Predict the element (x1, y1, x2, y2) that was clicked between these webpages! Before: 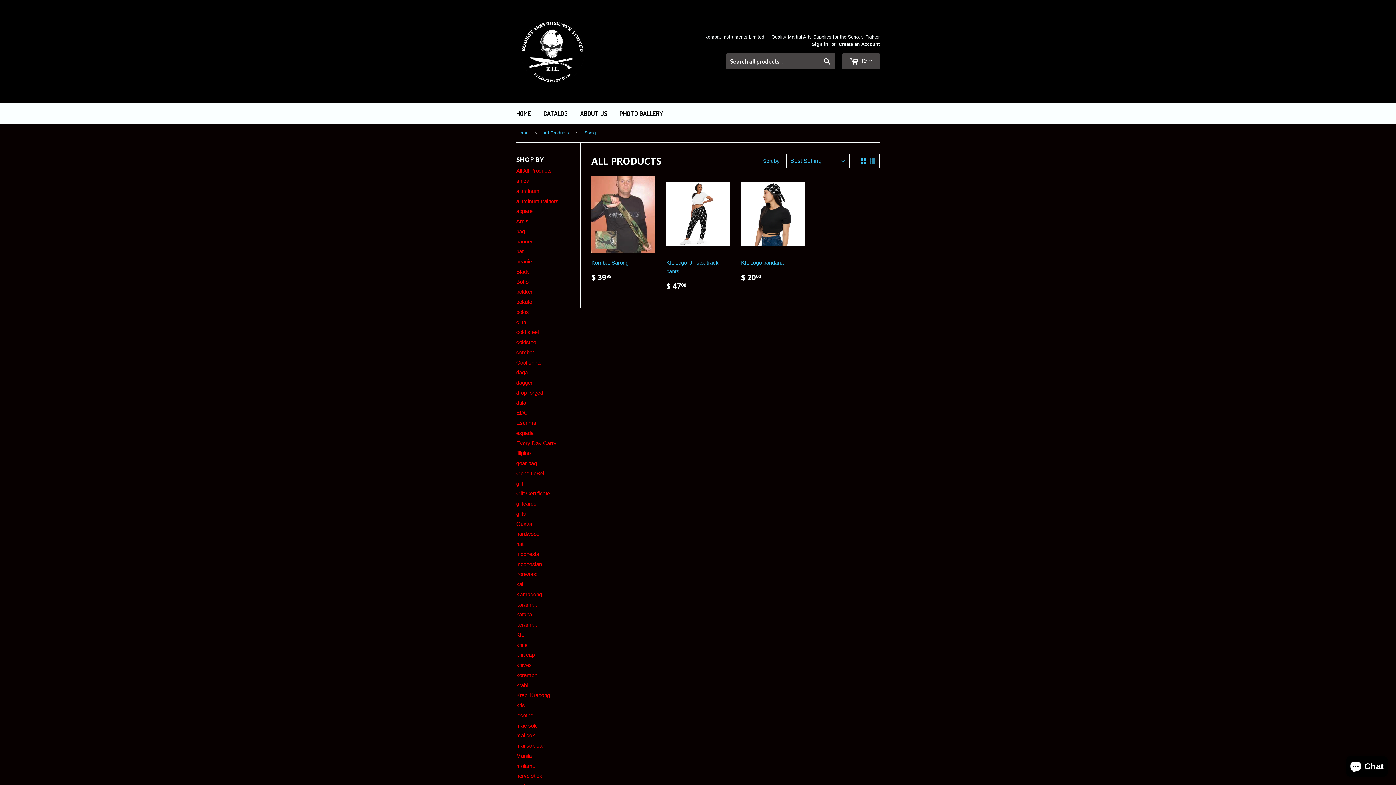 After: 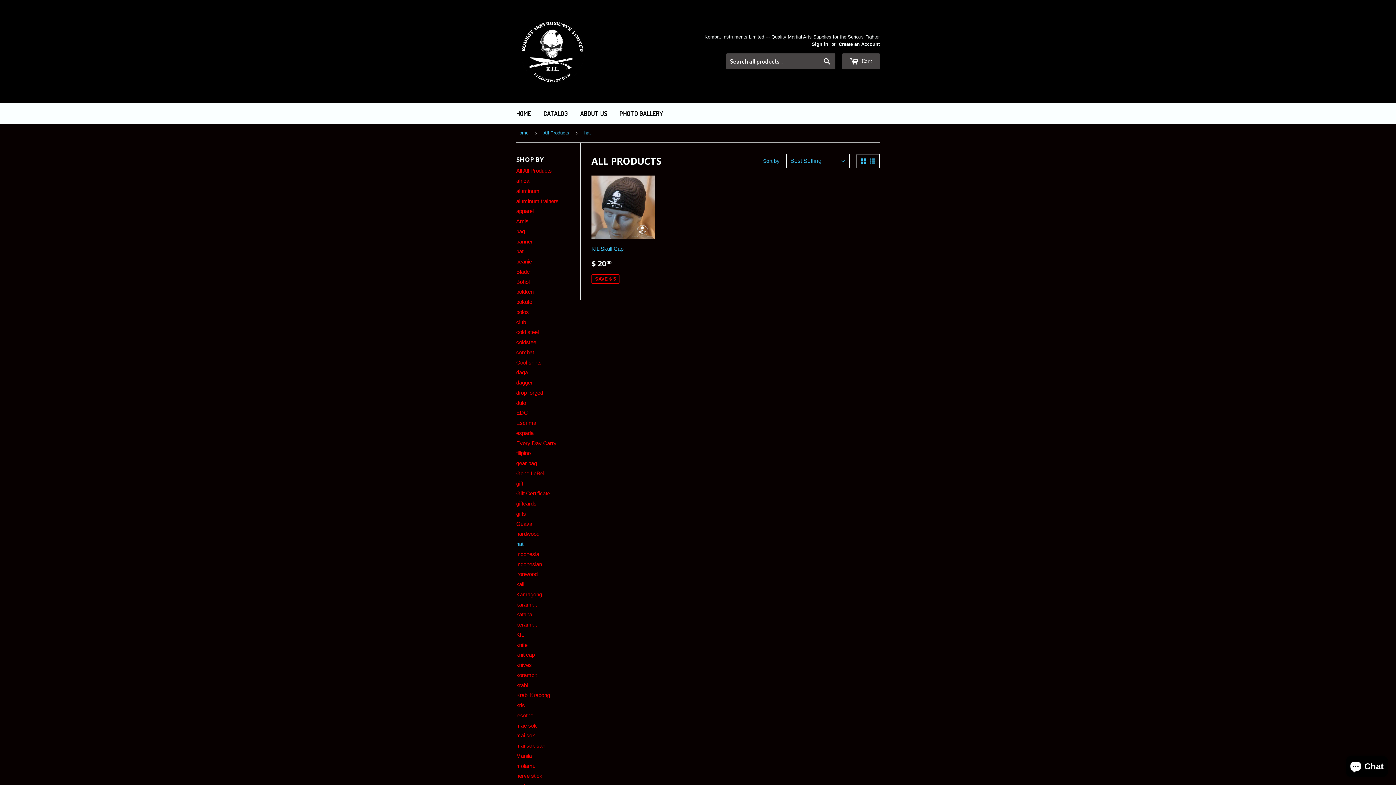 Action: bbox: (516, 541, 523, 547) label: hat